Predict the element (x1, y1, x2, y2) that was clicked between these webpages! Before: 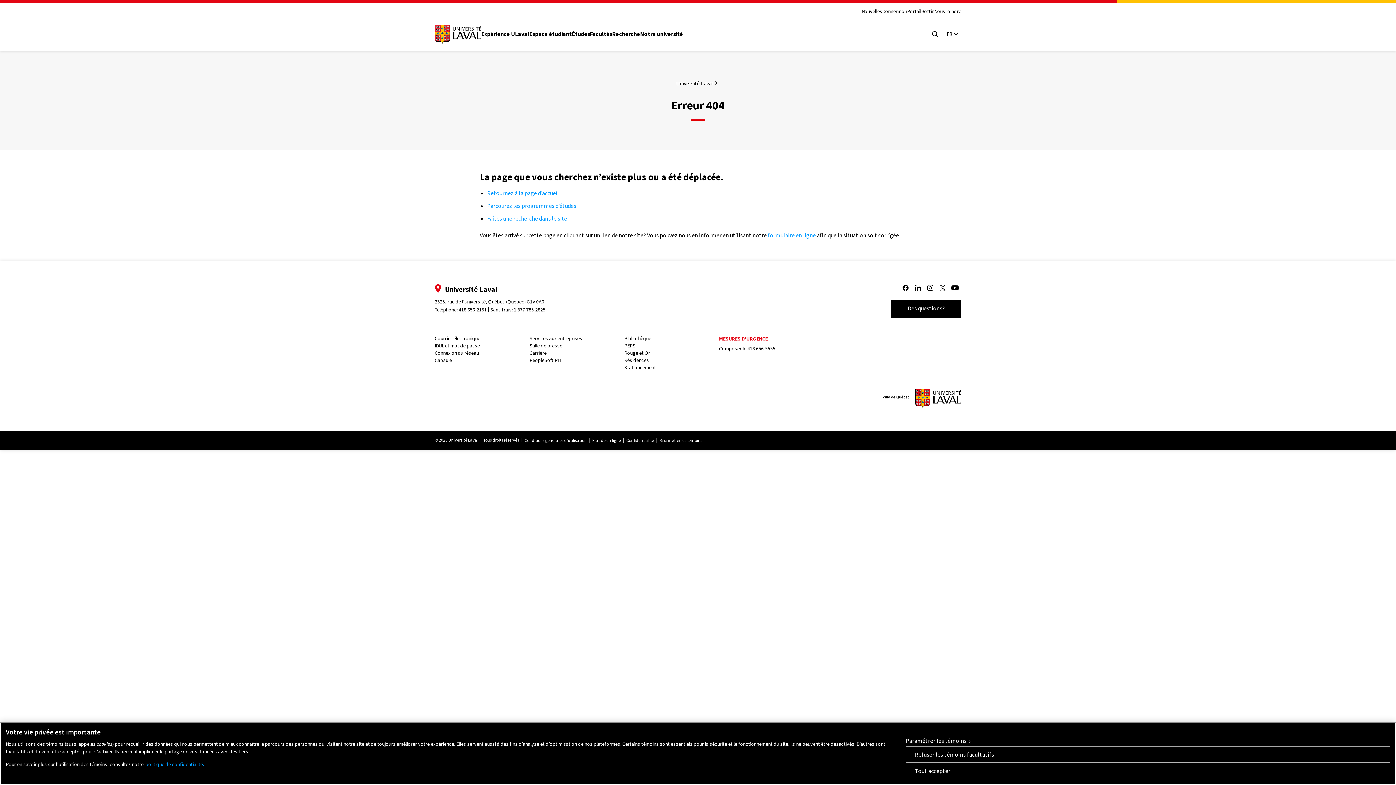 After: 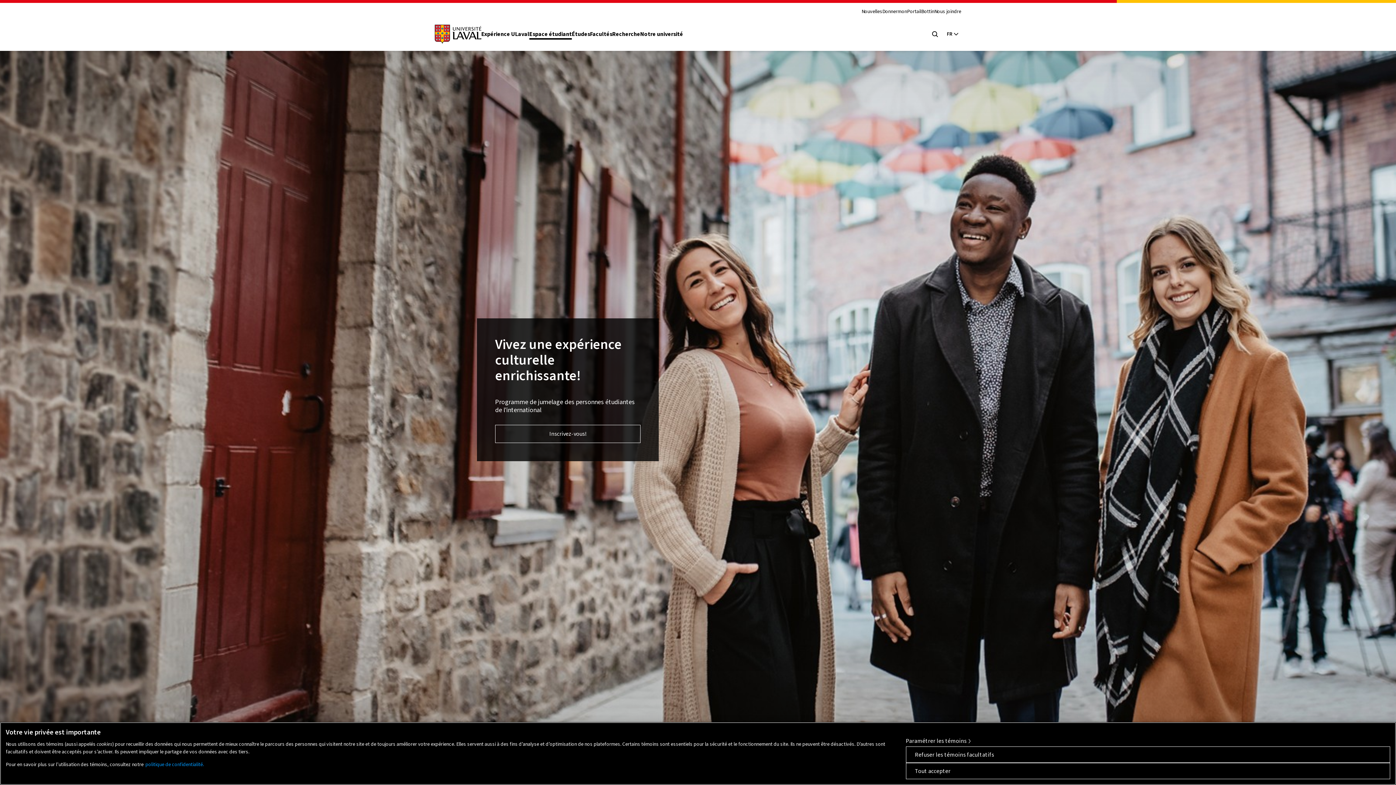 Action: bbox: (529, 30, 572, 40) label: Espace étudiant